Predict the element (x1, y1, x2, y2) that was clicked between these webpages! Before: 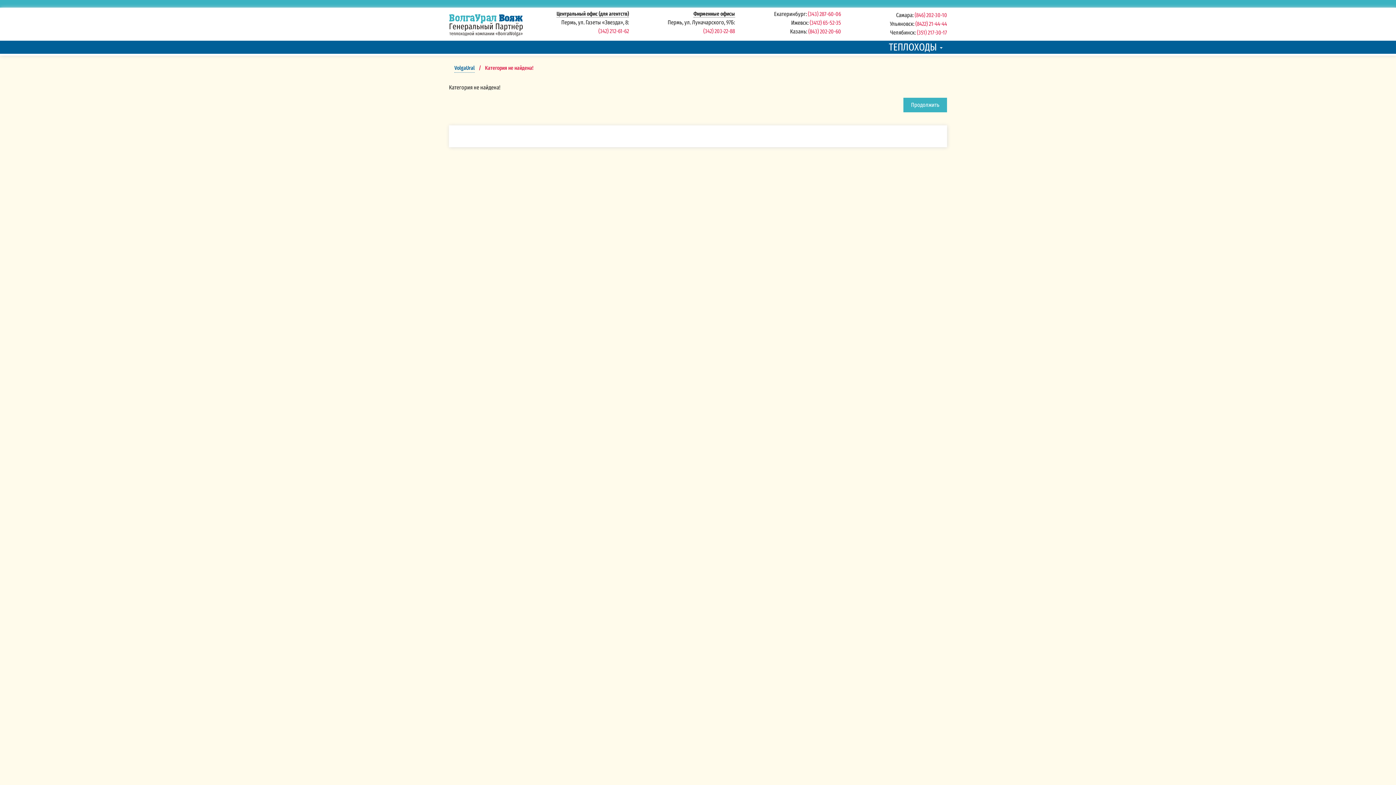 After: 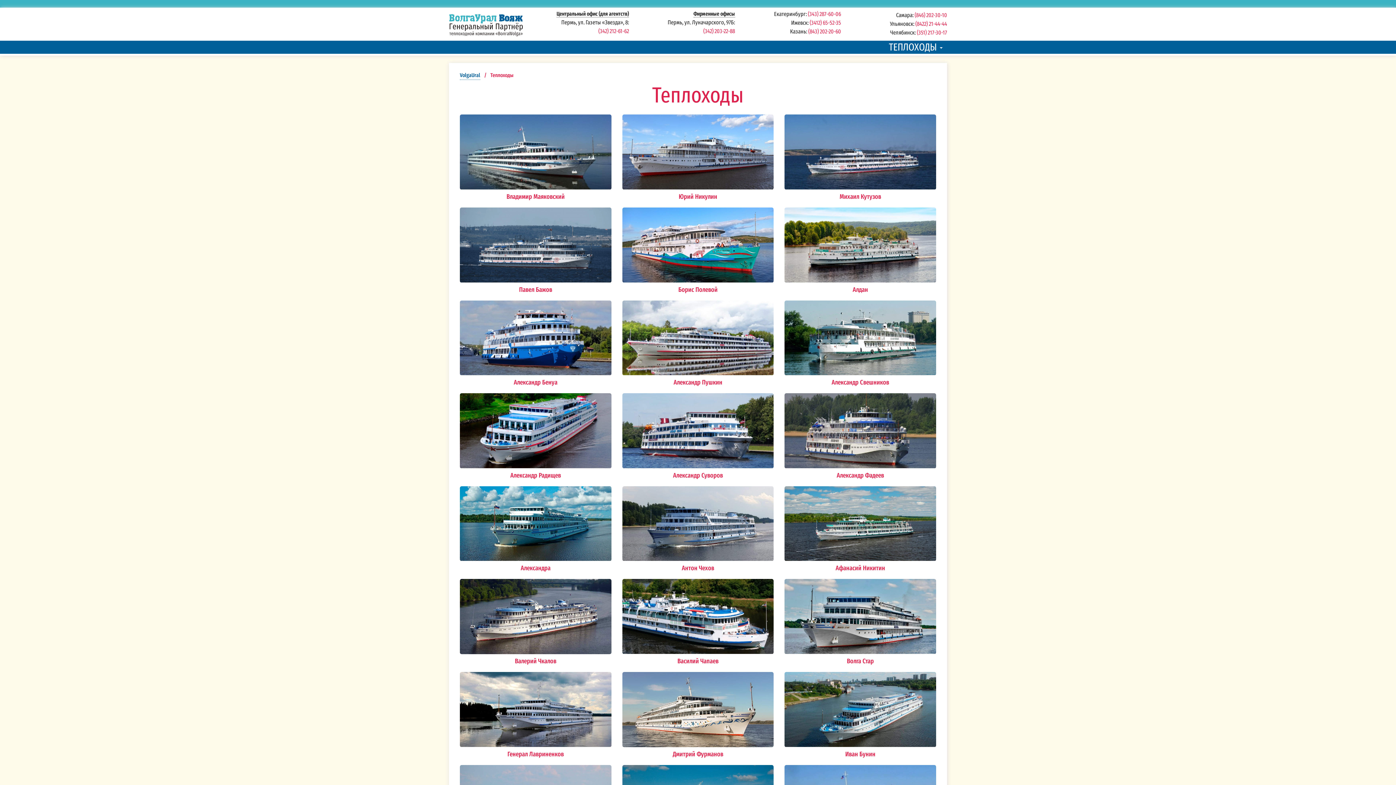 Action: label: ТЕПЛОХОДЫ  bbox: (884, 40, 947, 53)